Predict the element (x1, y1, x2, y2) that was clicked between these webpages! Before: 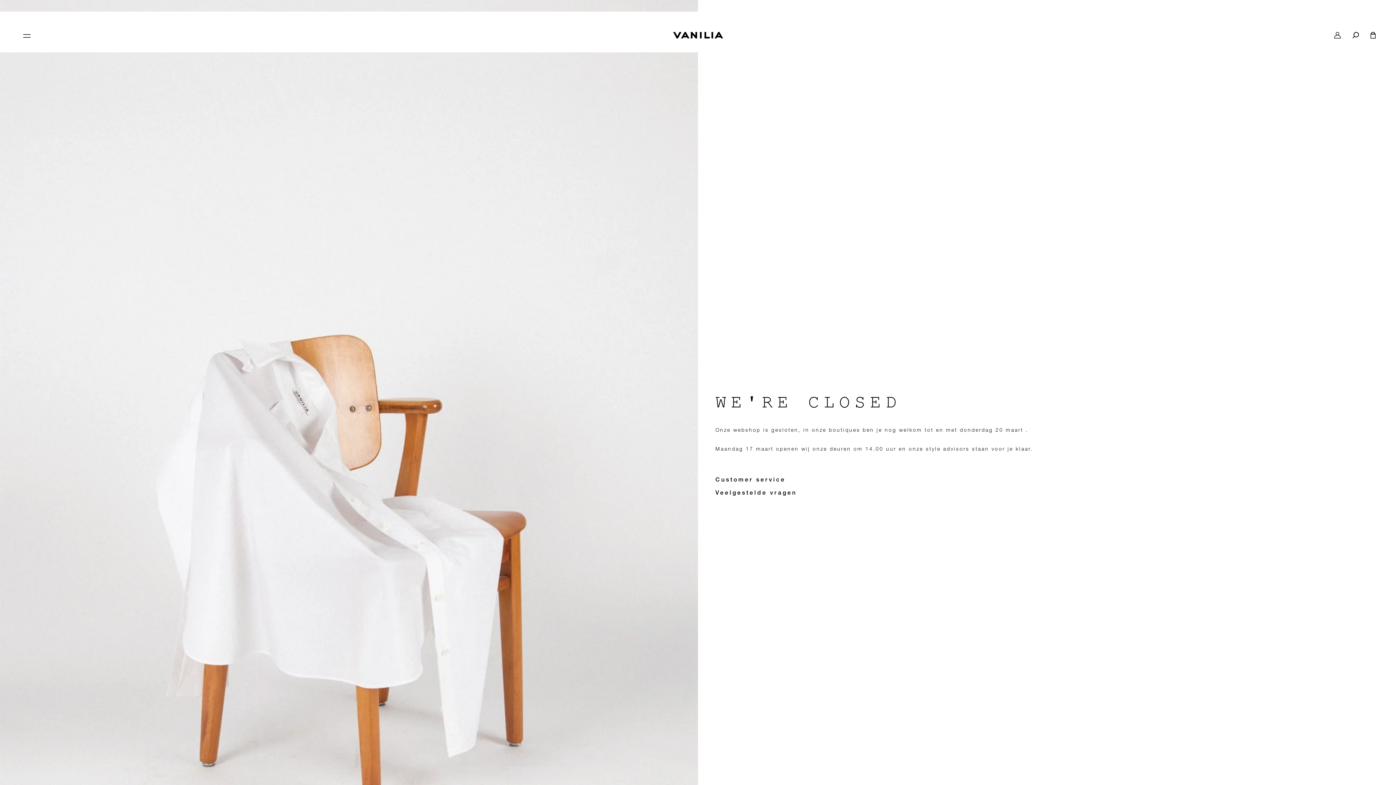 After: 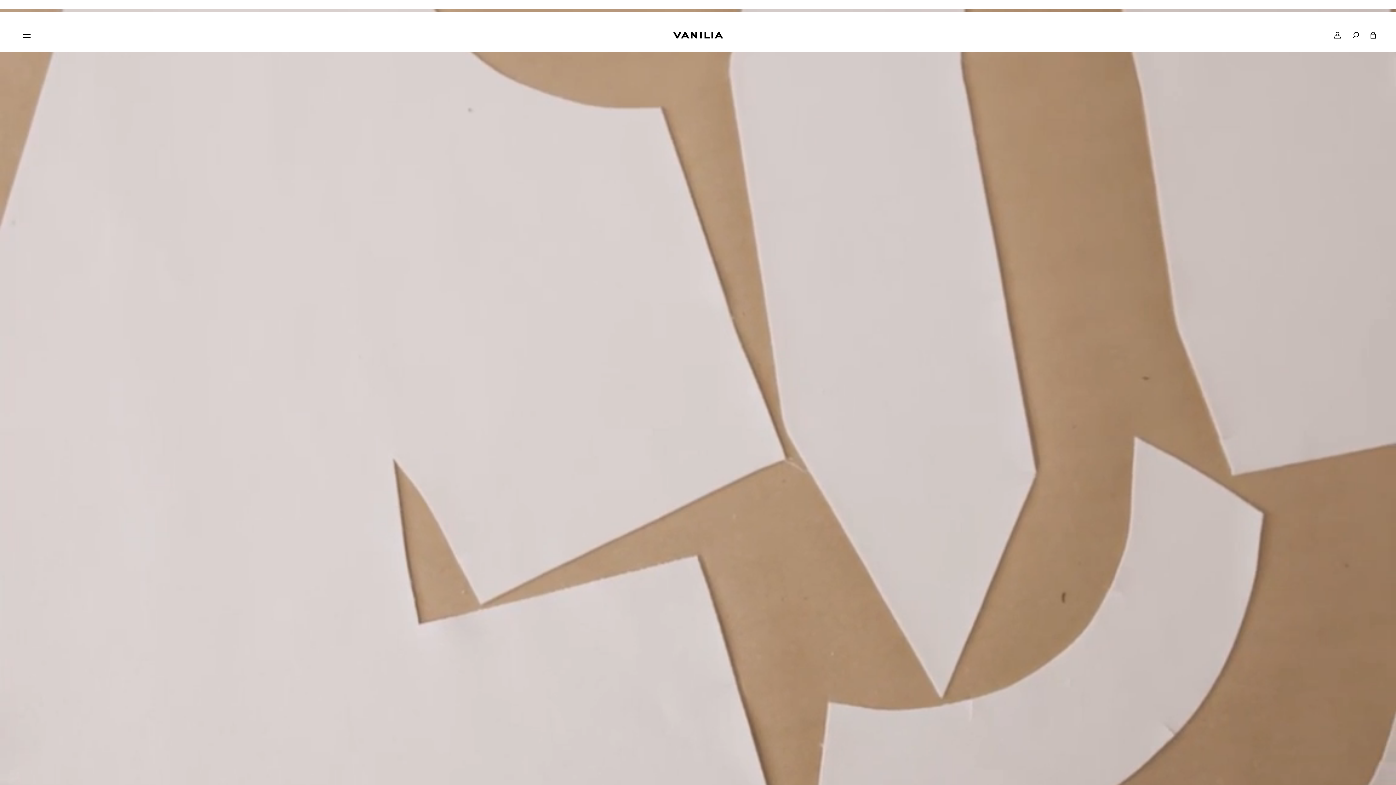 Action: bbox: (20, 32, 32, 38) label: menu icon